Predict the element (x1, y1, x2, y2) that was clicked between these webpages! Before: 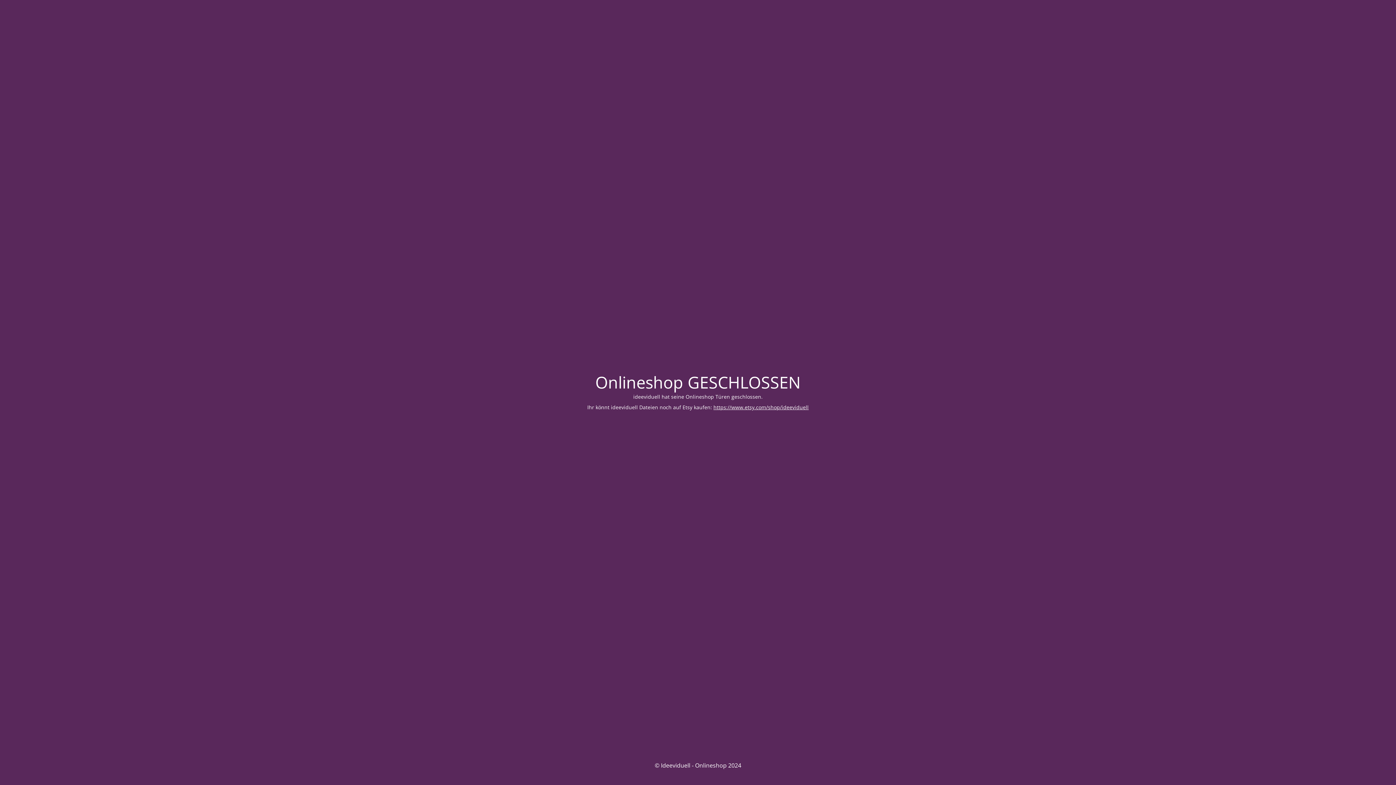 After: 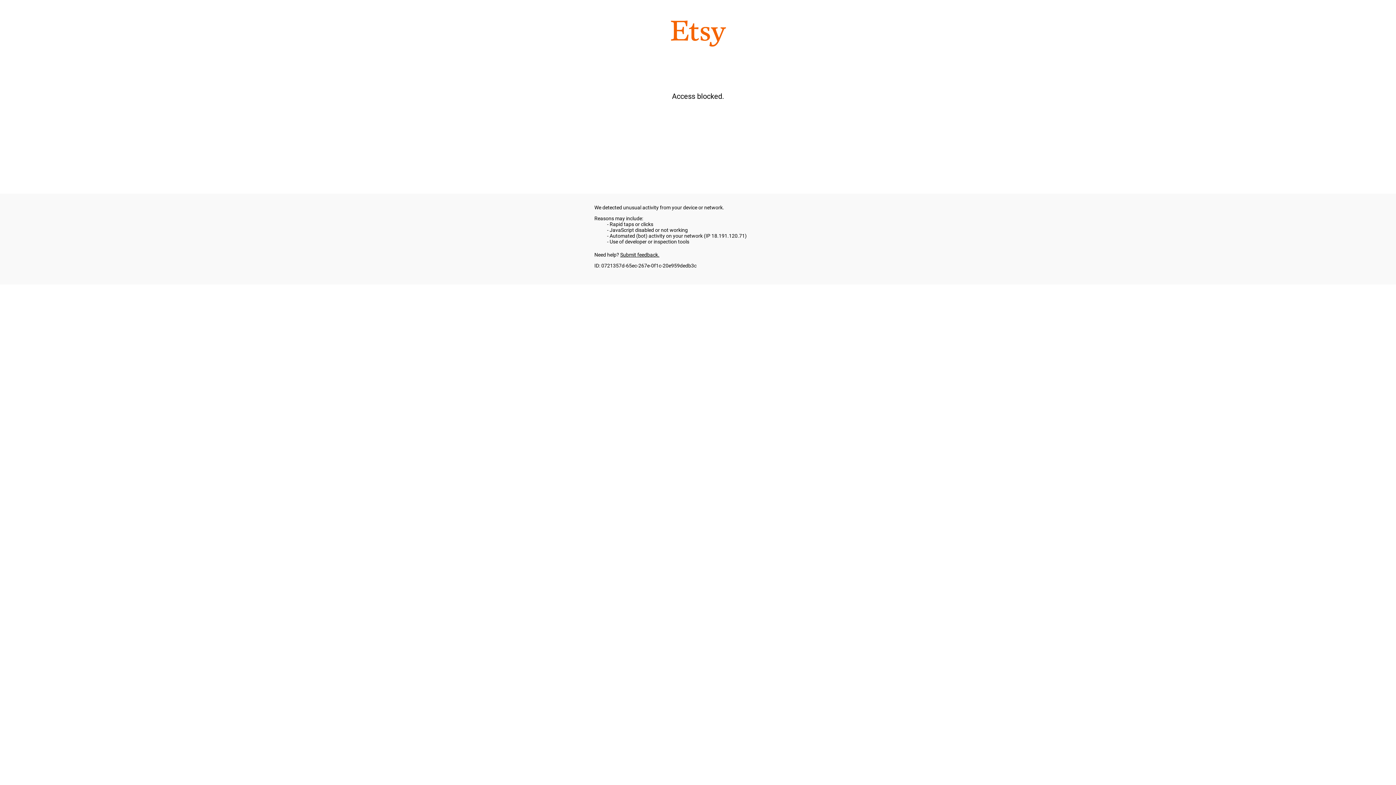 Action: bbox: (713, 403, 808, 410) label: https://www.etsy.com/shop/ideeviduell